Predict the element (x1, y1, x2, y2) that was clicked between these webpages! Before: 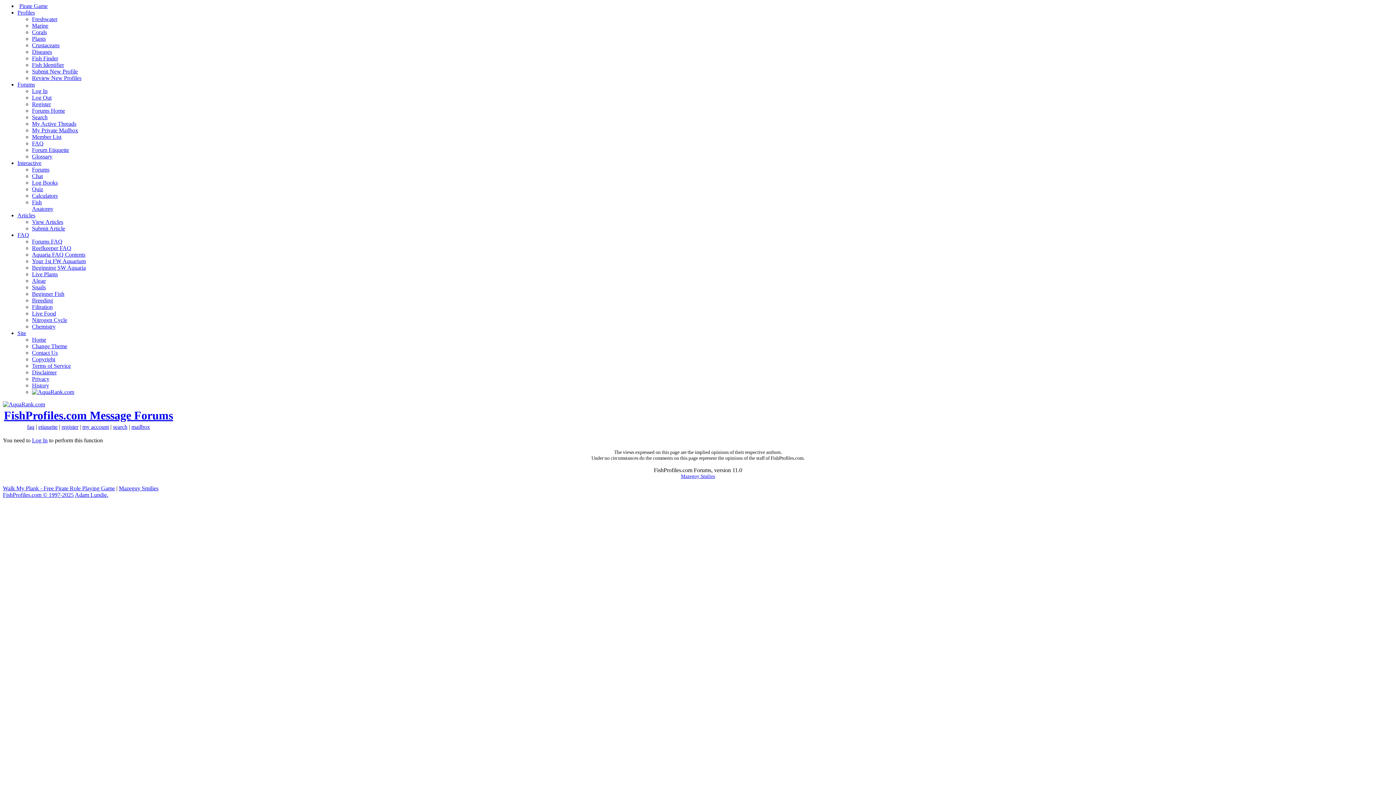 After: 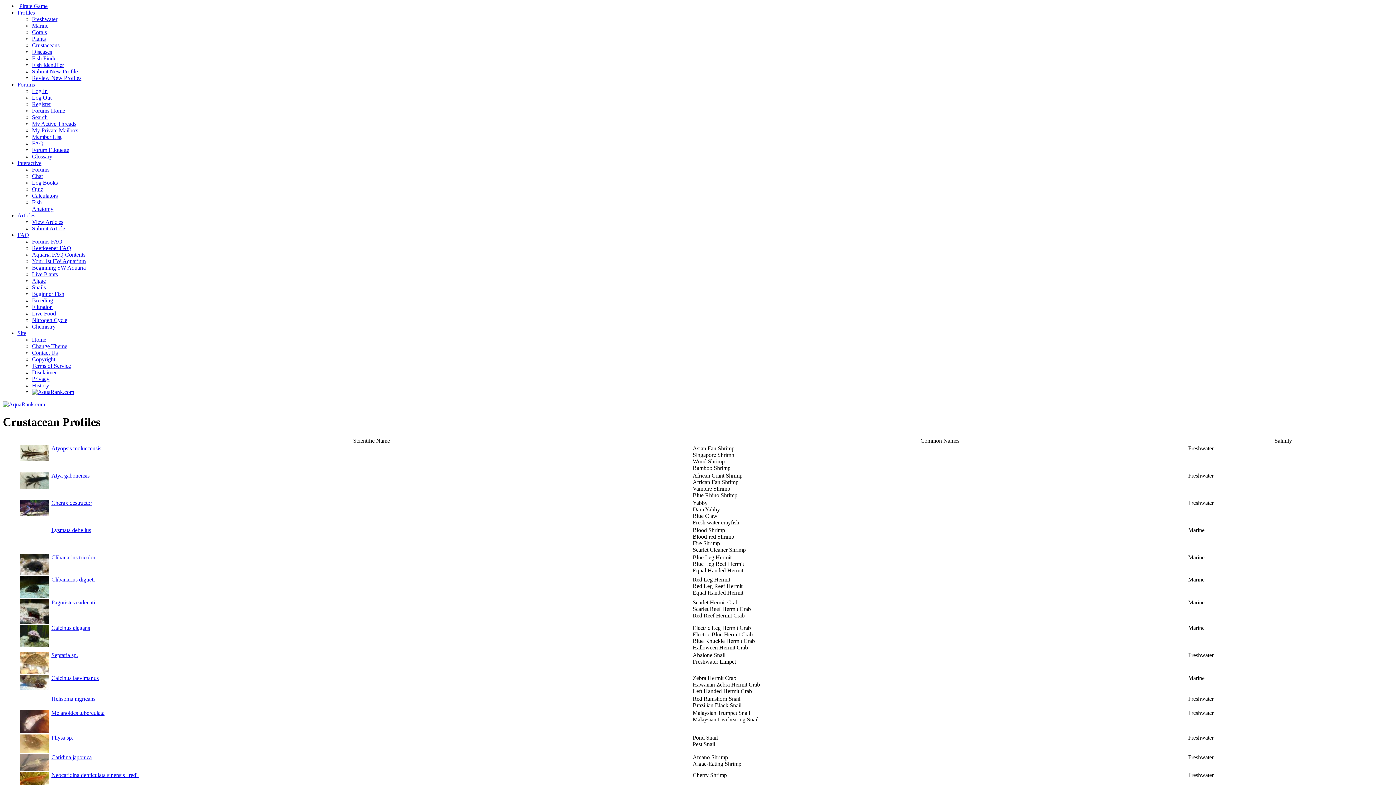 Action: label: Crustaceans bbox: (32, 42, 59, 48)